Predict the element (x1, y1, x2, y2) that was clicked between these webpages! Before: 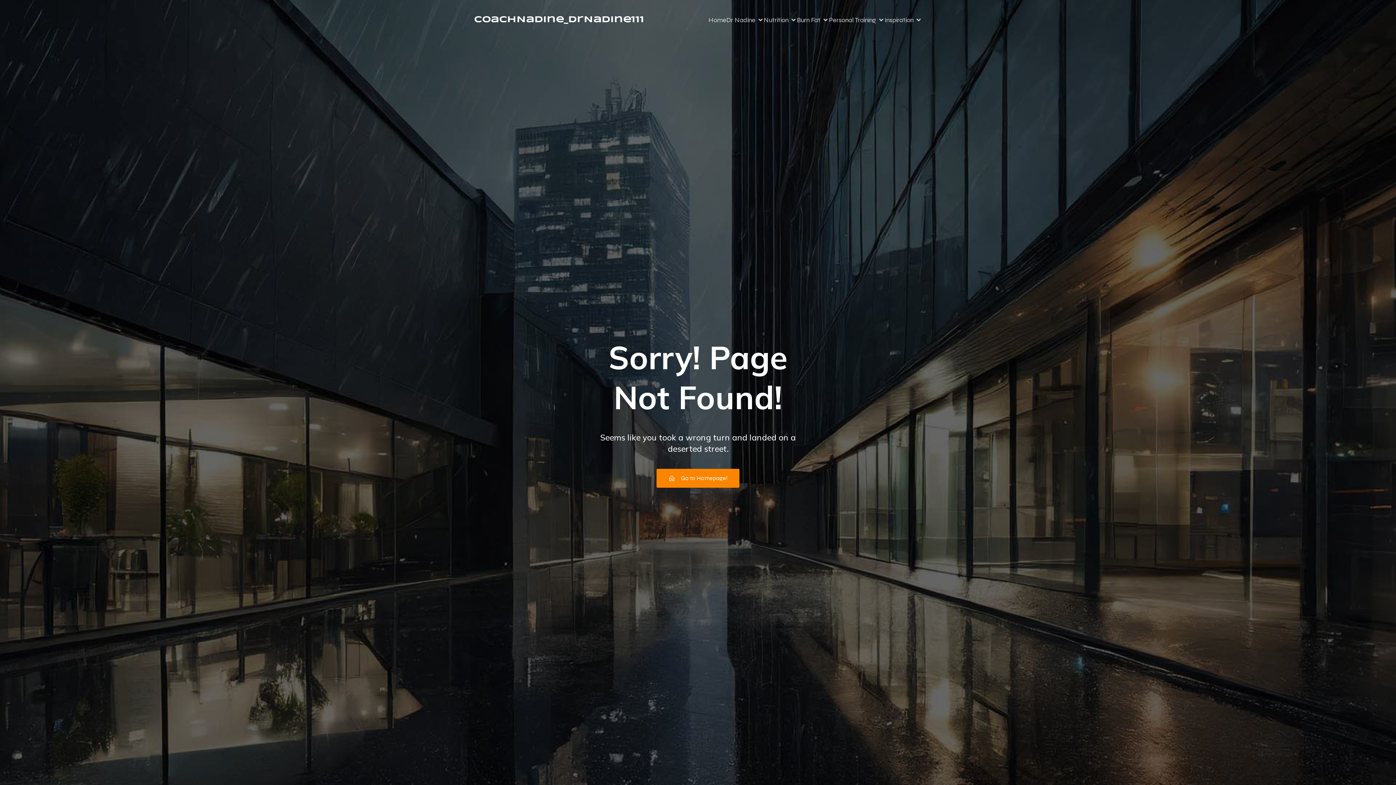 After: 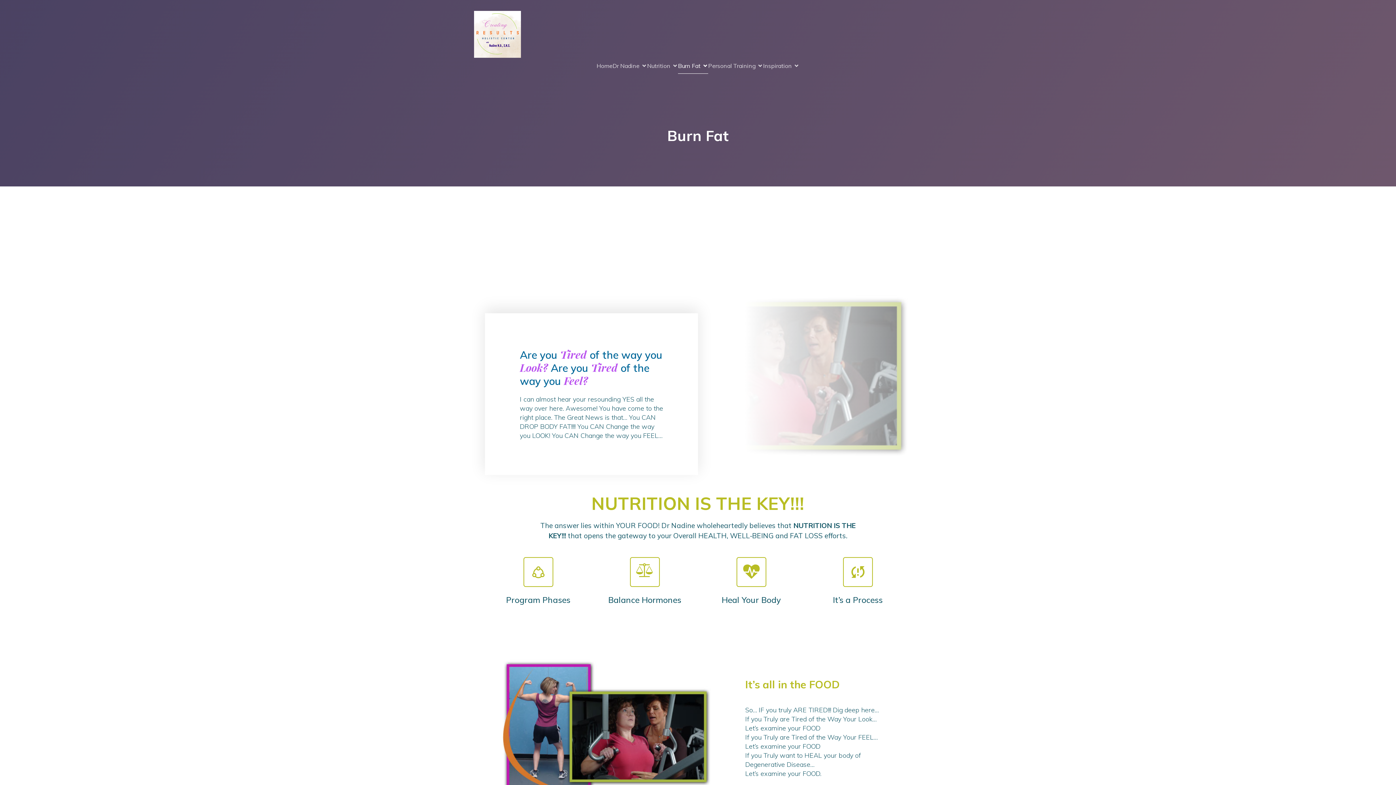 Action: bbox: (797, 11, 829, 28) label: Burn Fat